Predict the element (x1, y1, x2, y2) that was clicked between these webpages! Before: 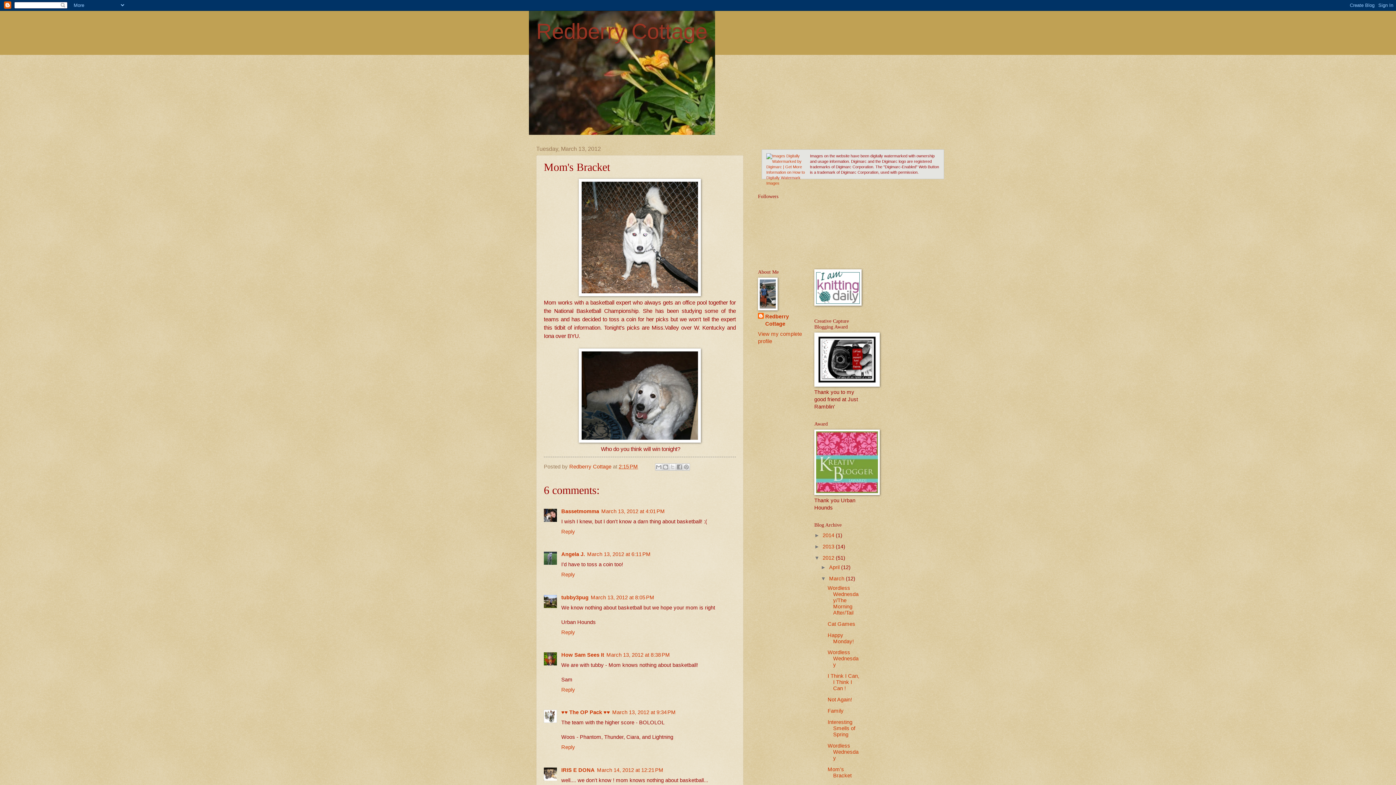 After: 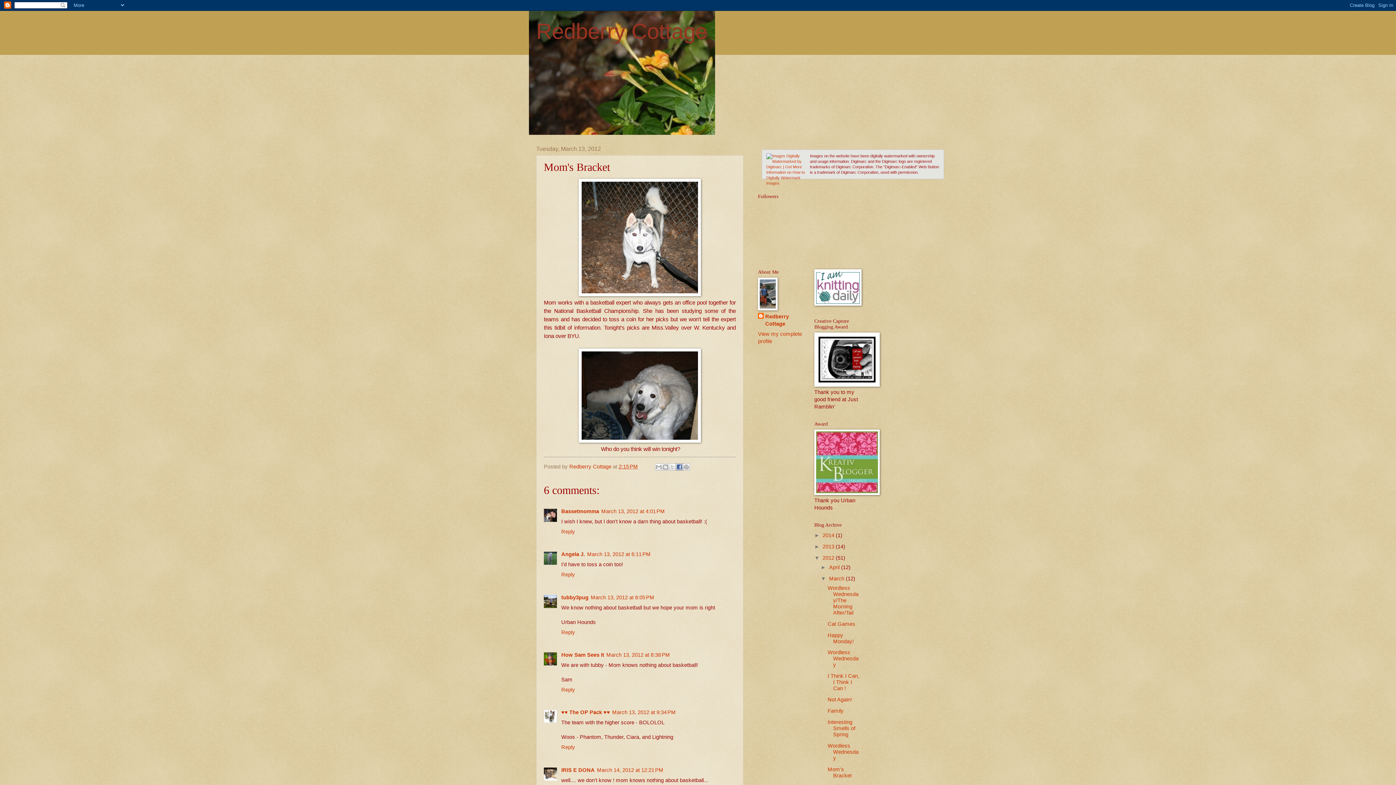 Action: bbox: (676, 463, 683, 470) label: Share to Facebook